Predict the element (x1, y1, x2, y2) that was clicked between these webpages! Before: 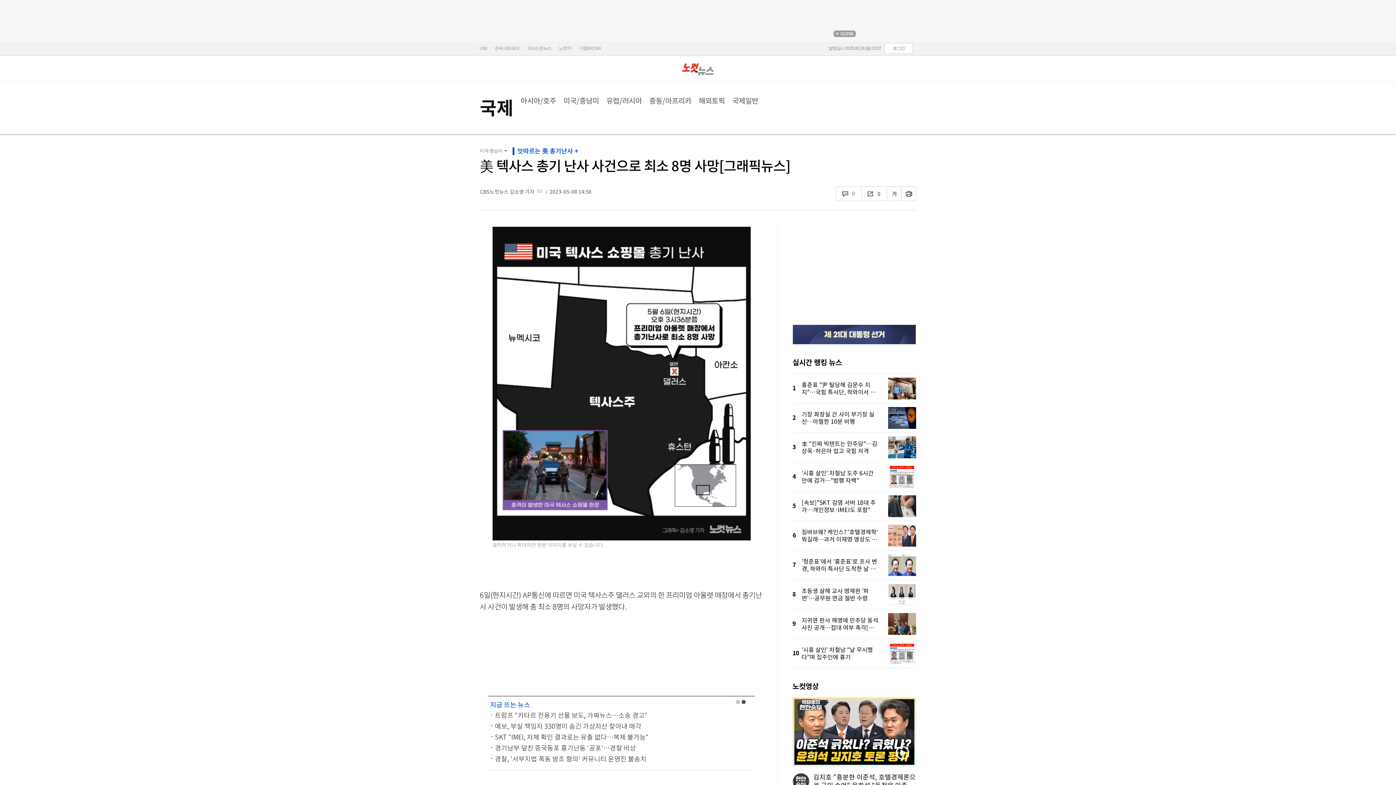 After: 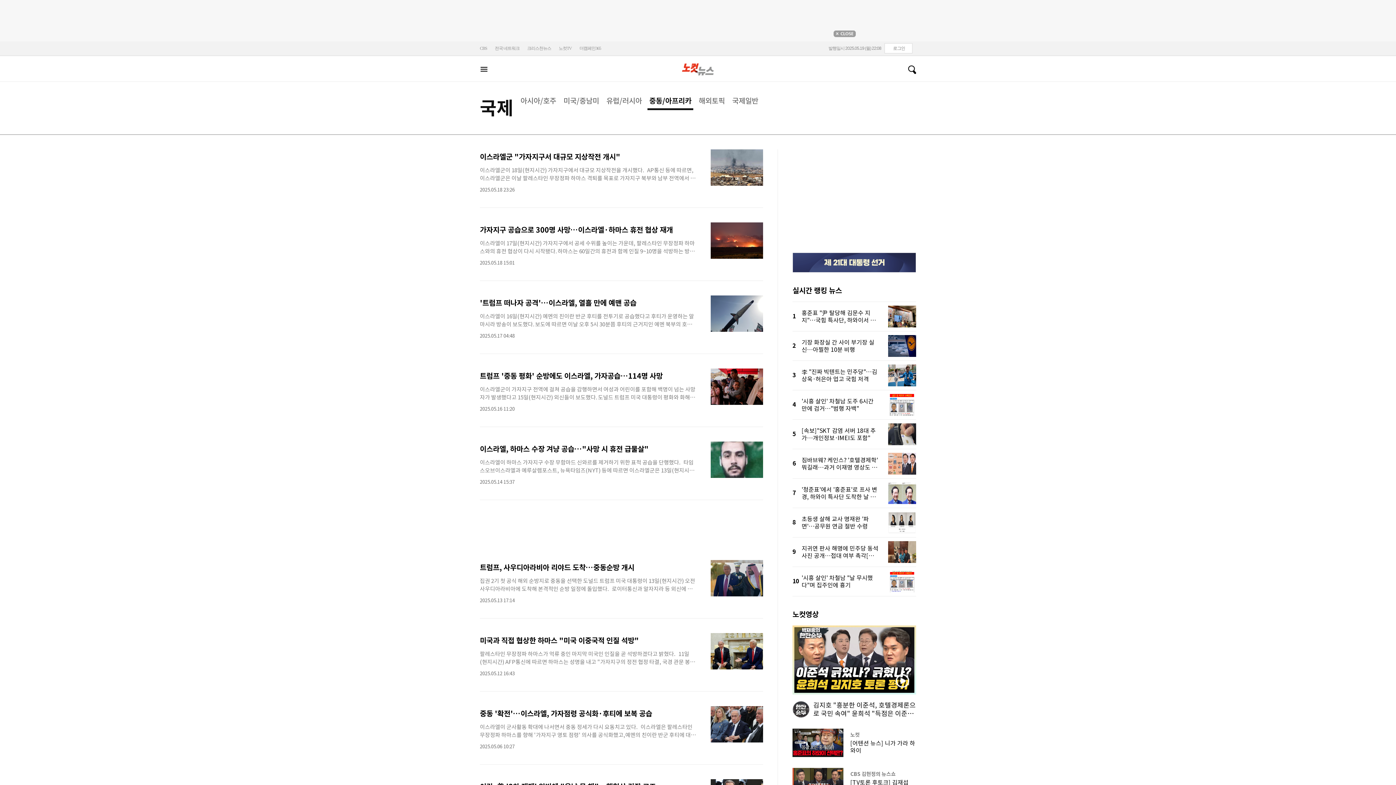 Action: label: 중동/아프리카 bbox: (649, 96, 691, 105)